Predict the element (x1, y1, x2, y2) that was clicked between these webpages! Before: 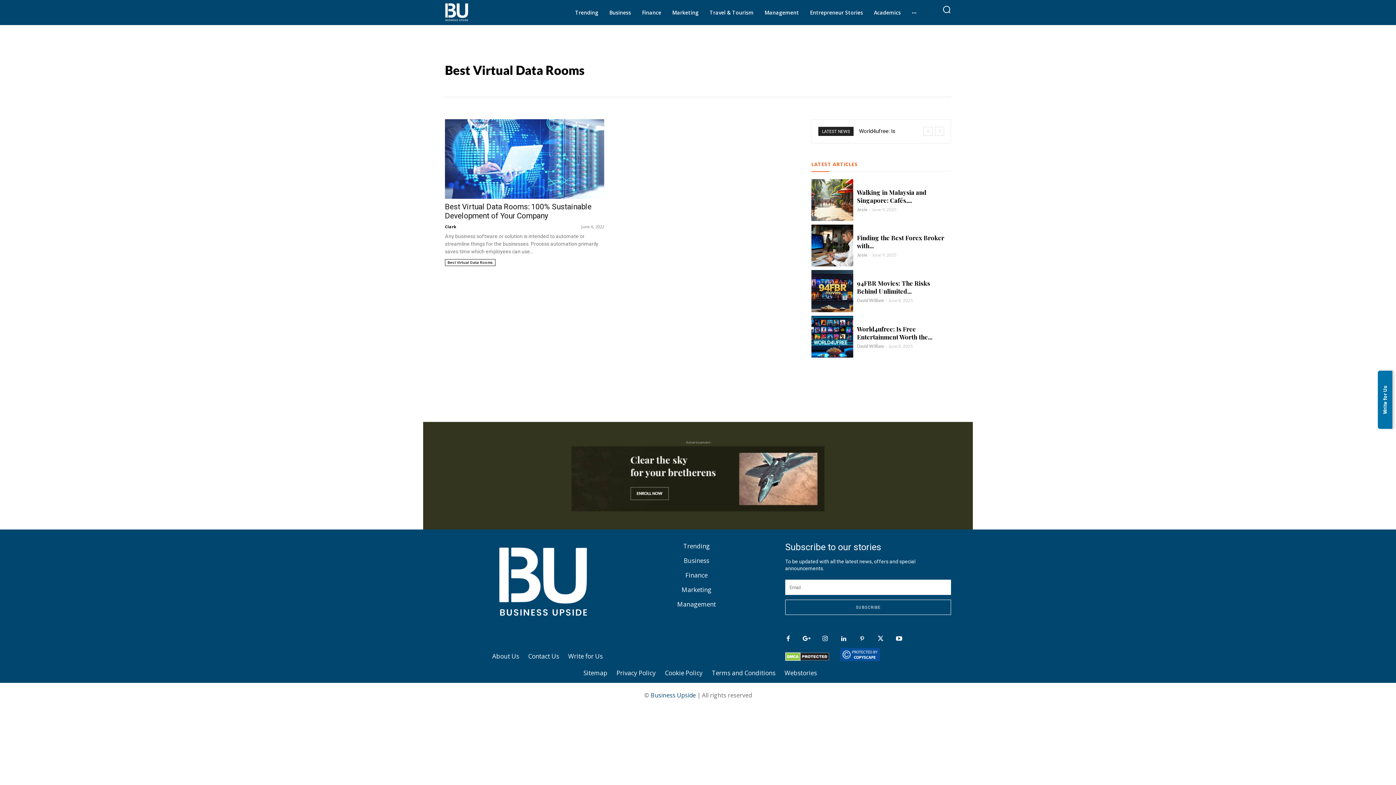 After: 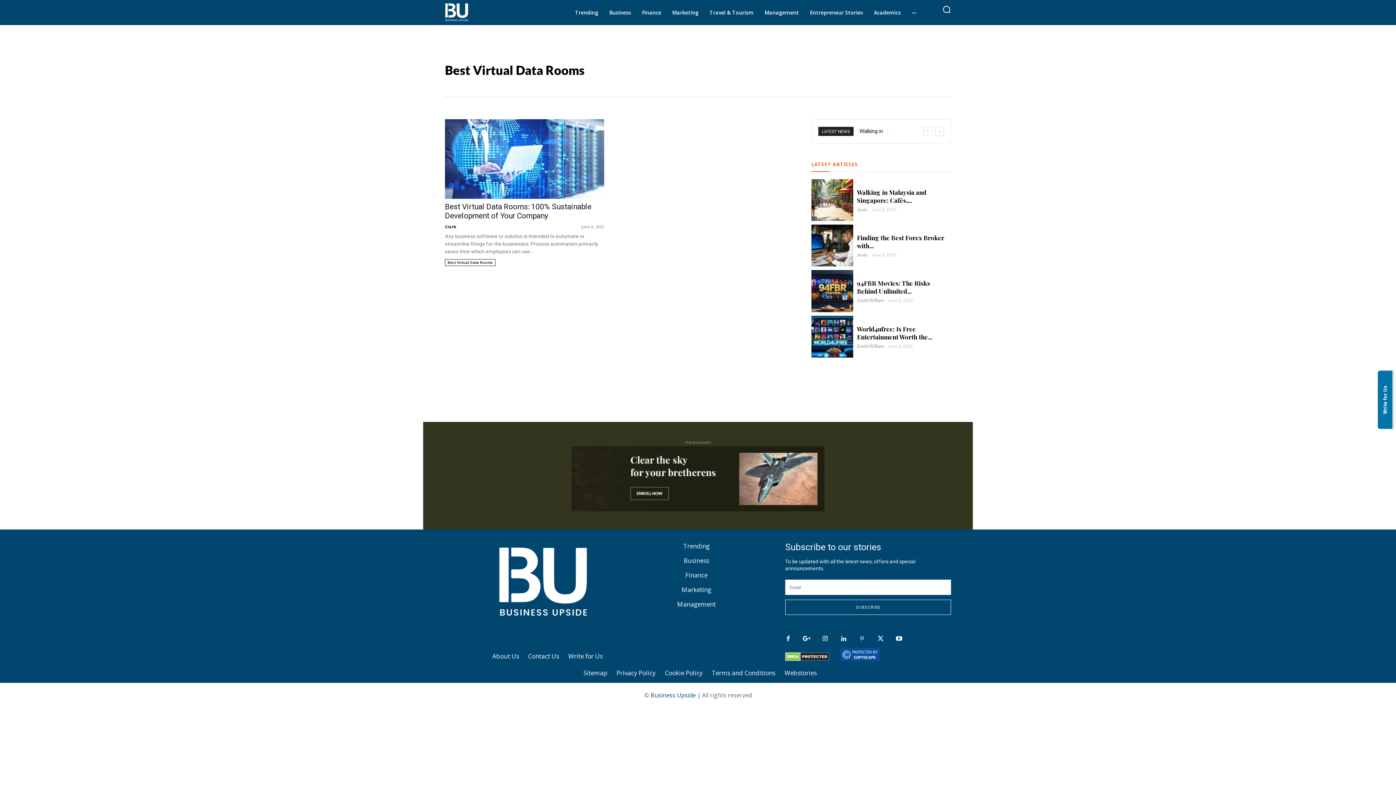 Action: bbox: (854, 632, 869, 647)